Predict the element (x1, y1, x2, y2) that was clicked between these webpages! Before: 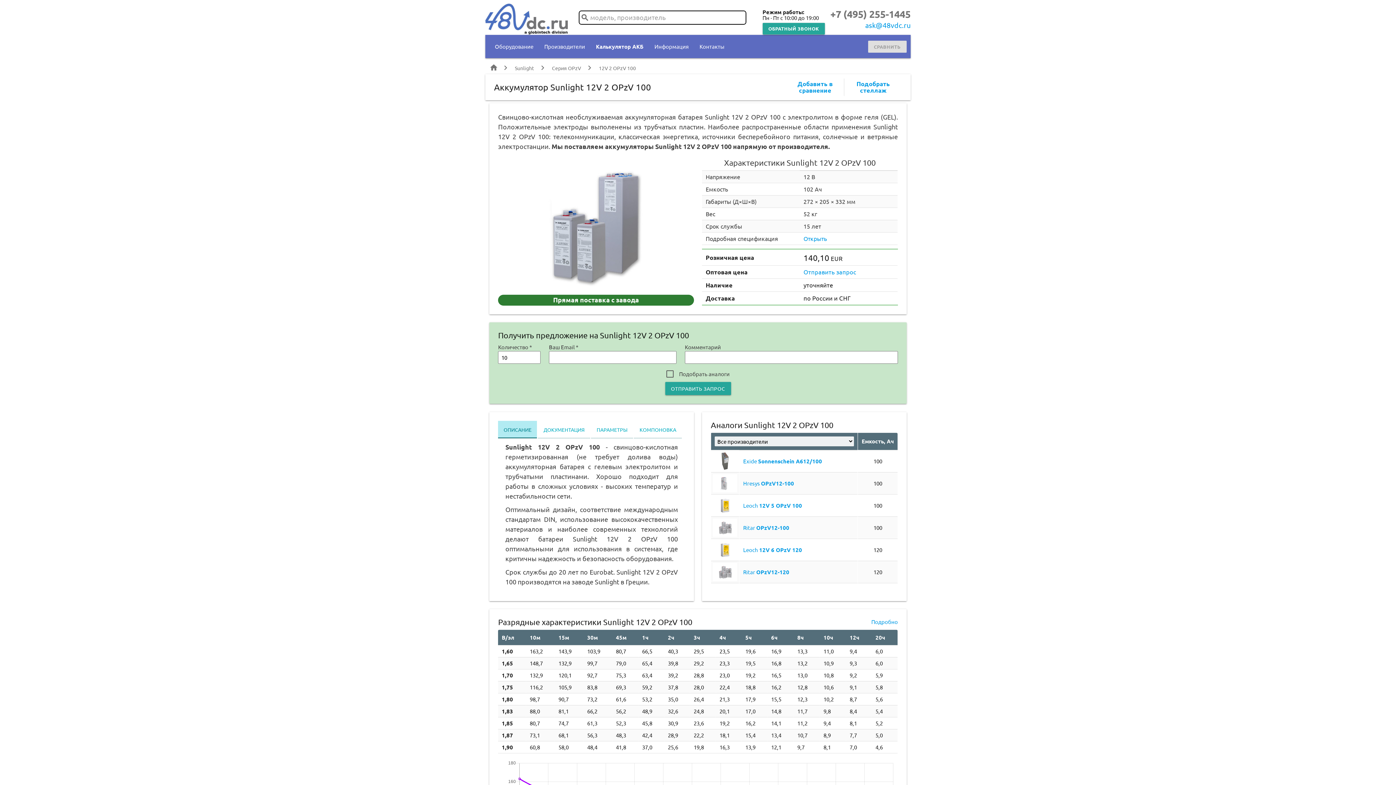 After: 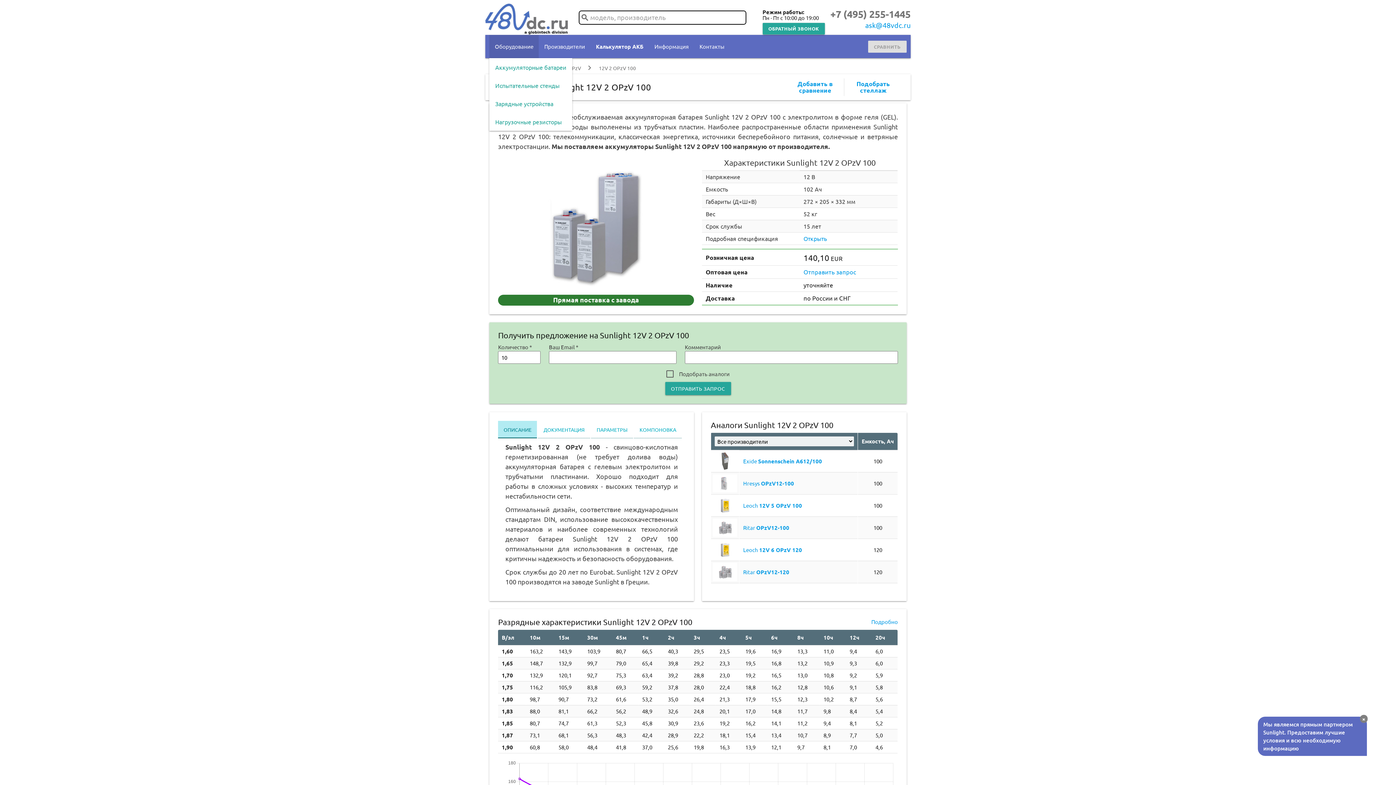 Action: bbox: (489, 34, 539, 58) label: Оборудование